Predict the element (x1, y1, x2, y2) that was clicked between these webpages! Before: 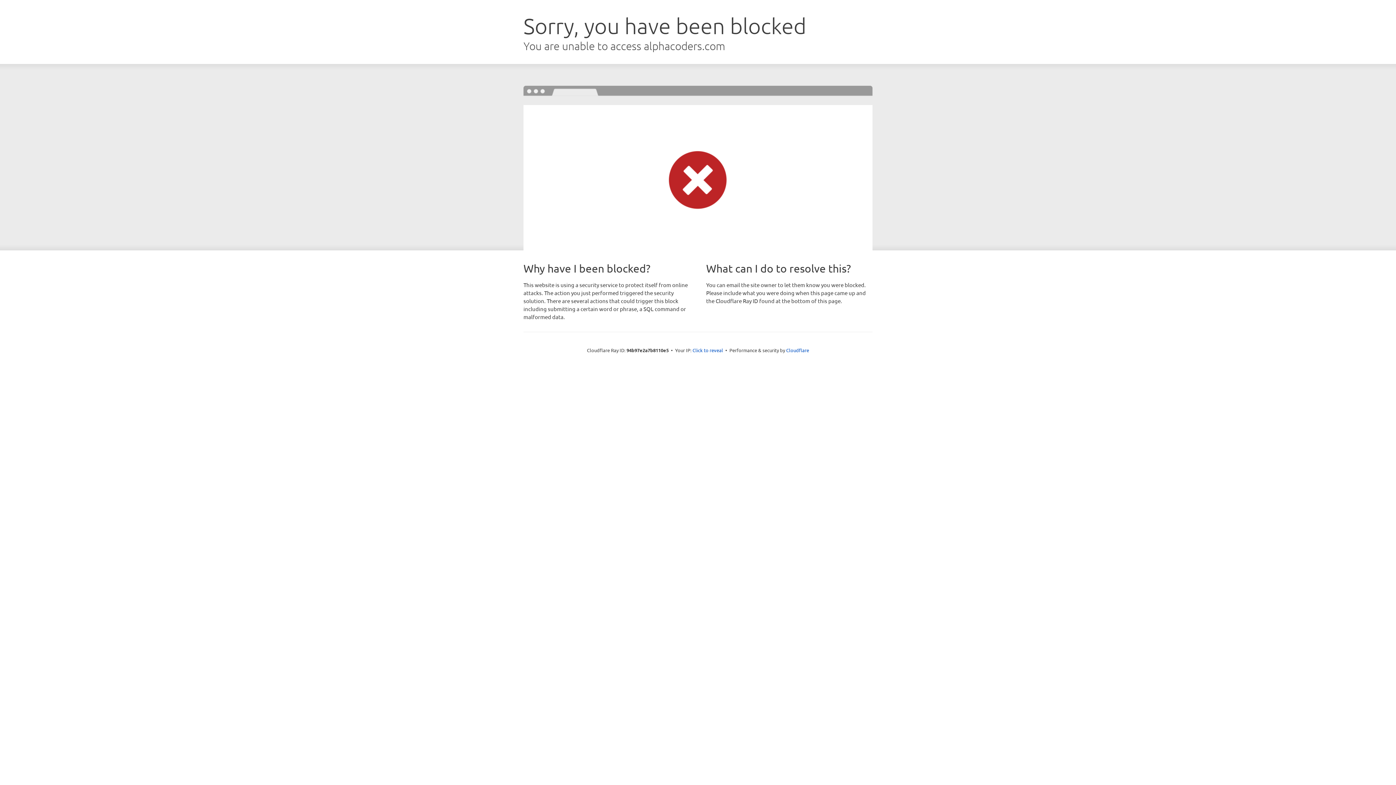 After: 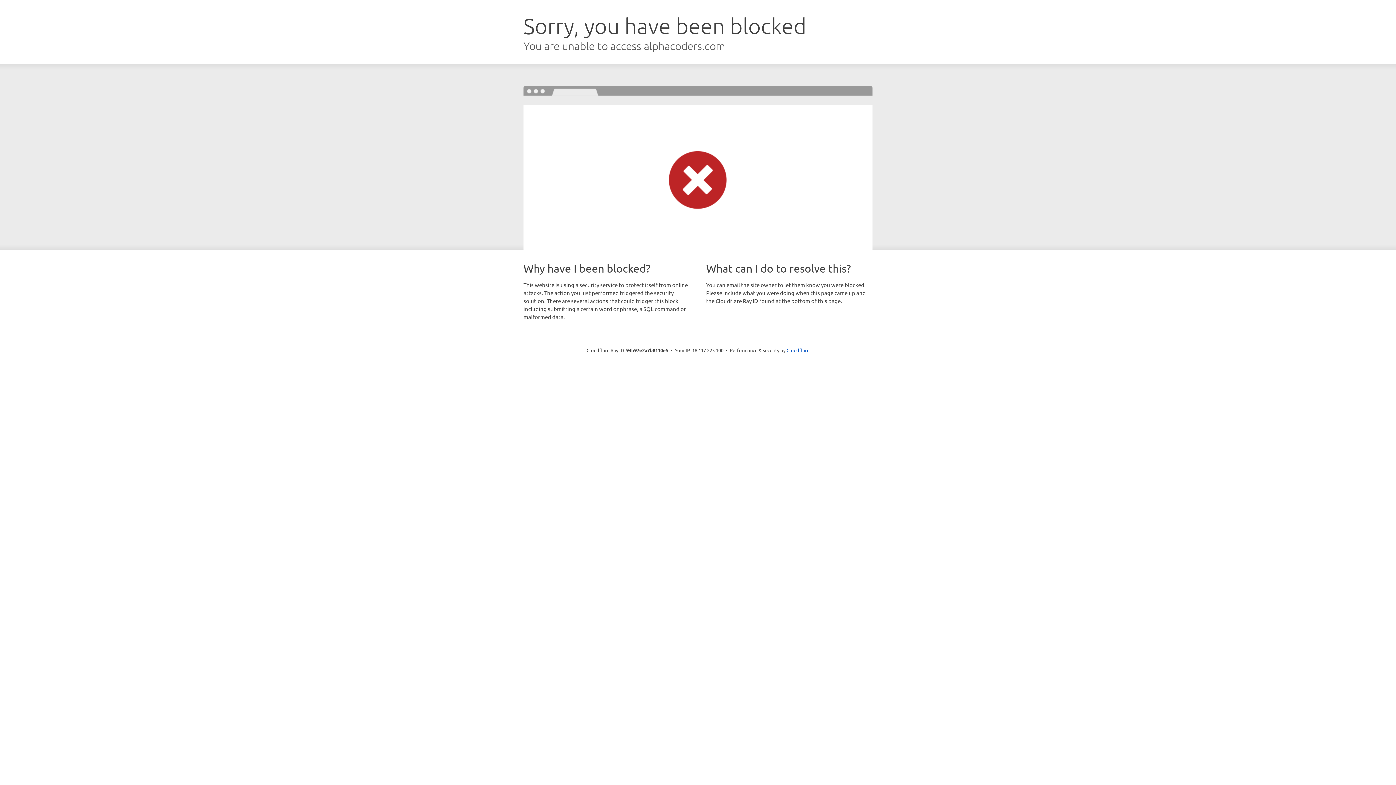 Action: label: Click to reveal bbox: (692, 346, 723, 353)